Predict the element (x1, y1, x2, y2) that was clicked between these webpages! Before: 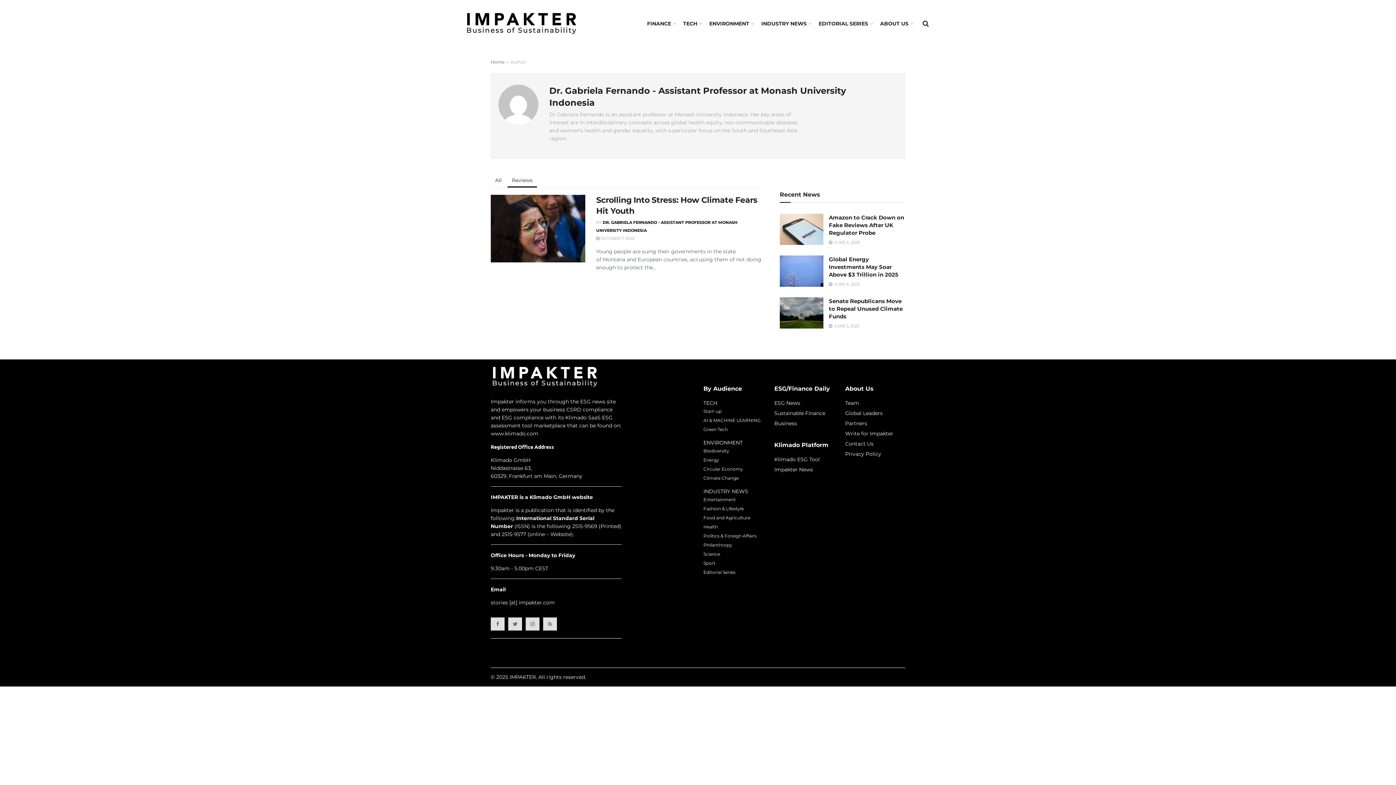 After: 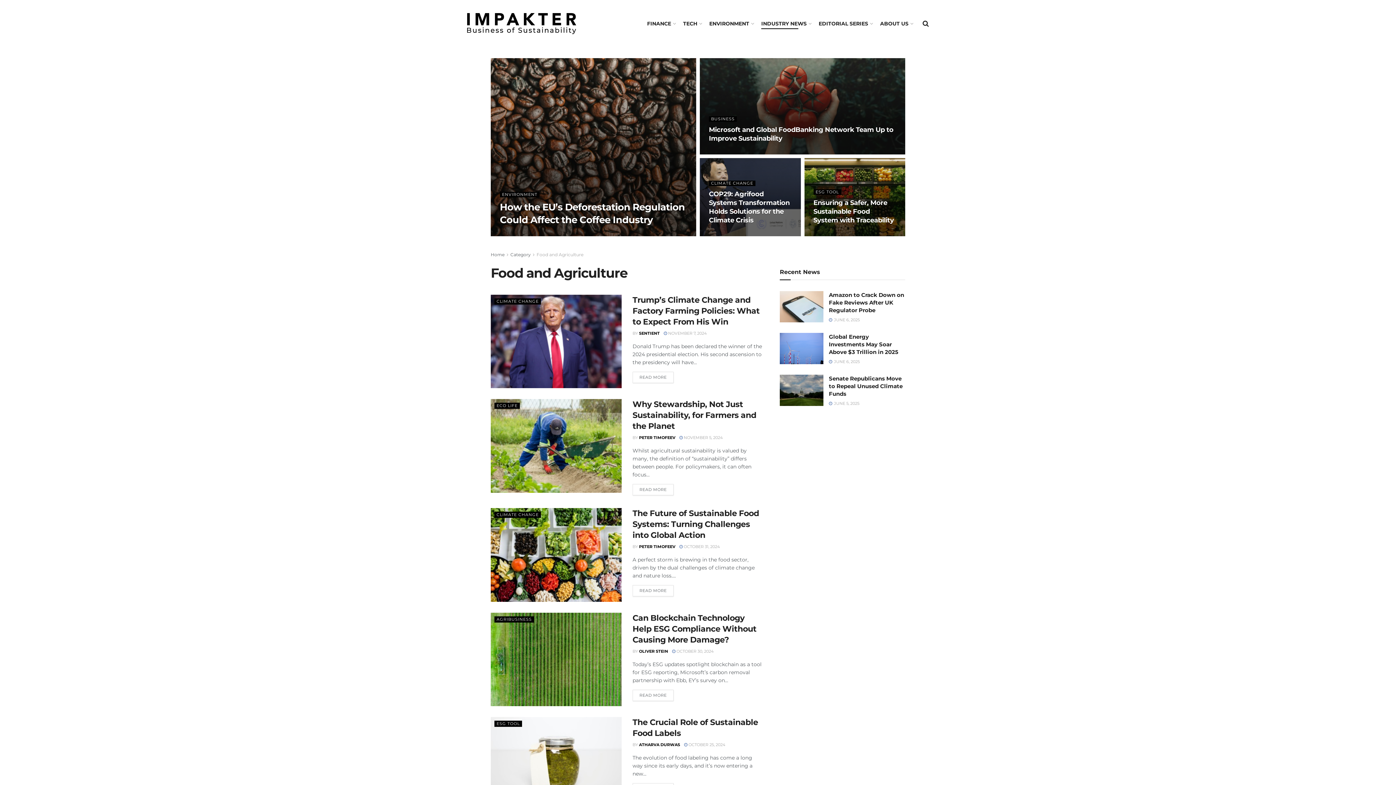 Action: bbox: (703, 515, 750, 520) label: Food and Agriculture